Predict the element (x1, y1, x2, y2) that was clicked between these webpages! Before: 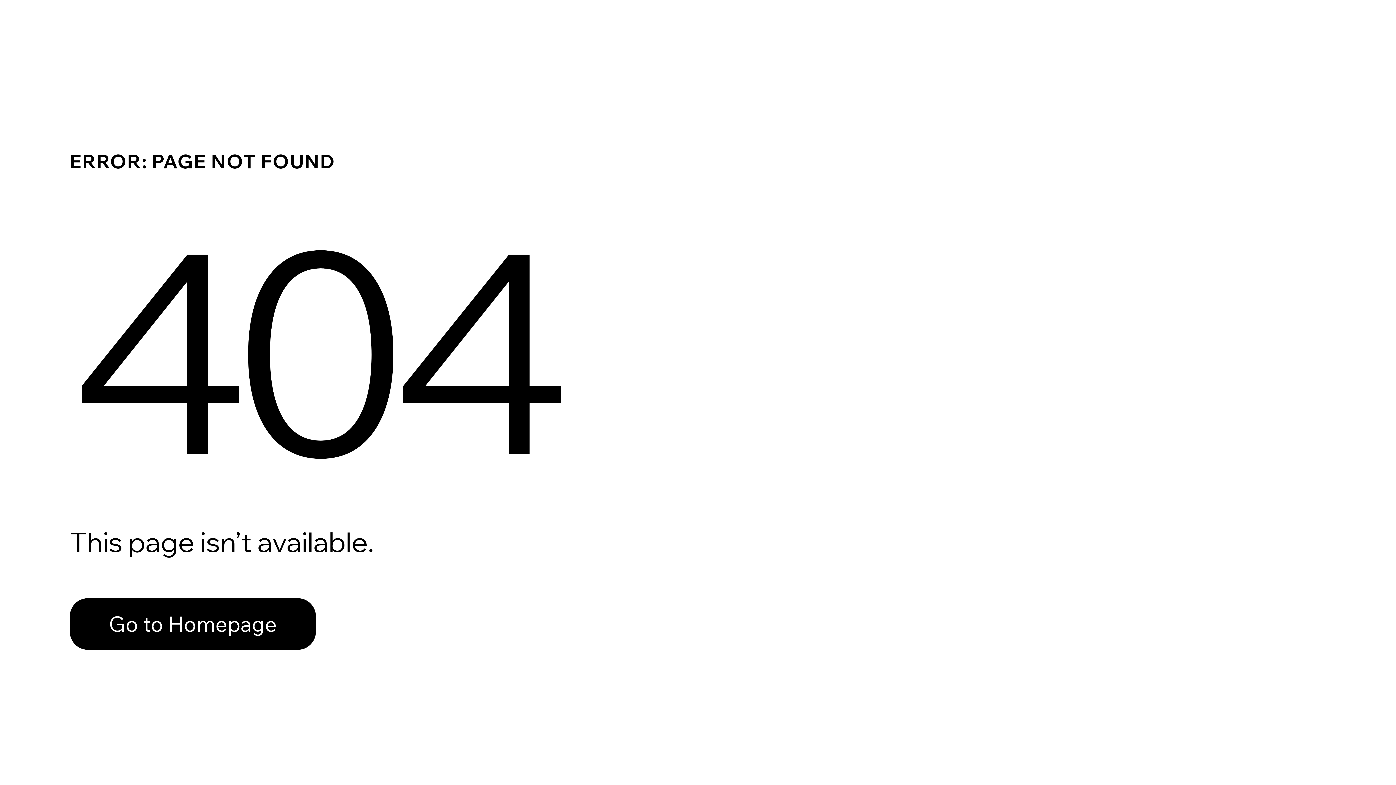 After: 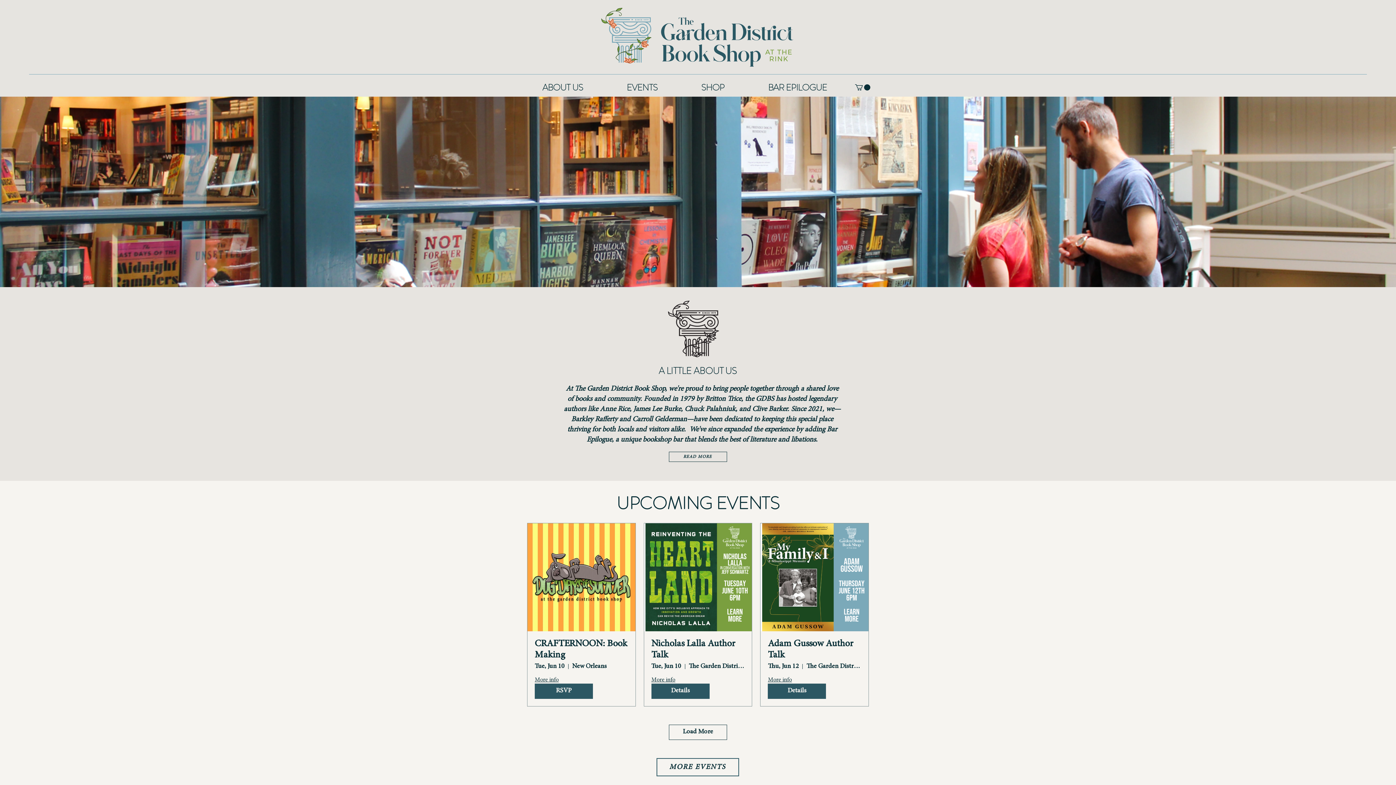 Action: label: Go to Homepage bbox: (69, 598, 316, 650)